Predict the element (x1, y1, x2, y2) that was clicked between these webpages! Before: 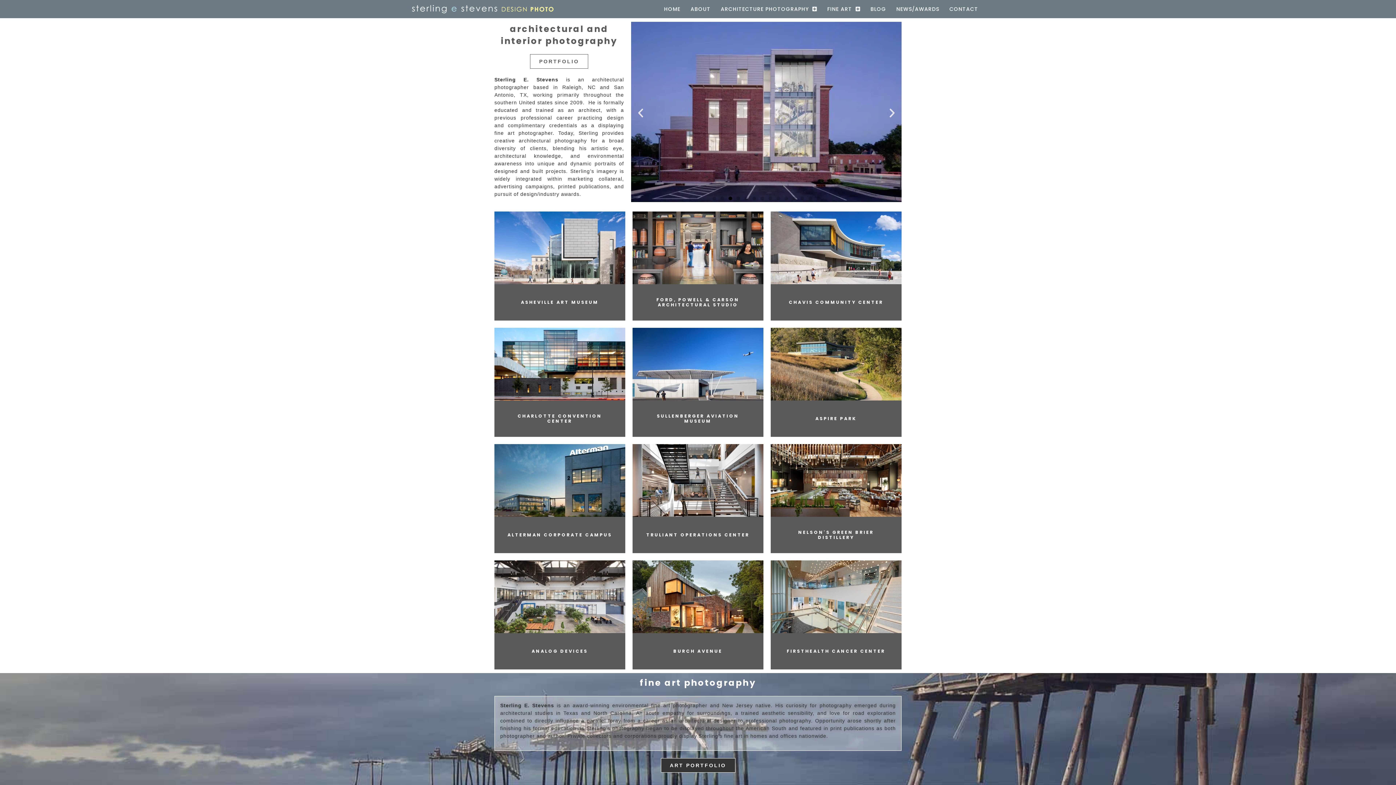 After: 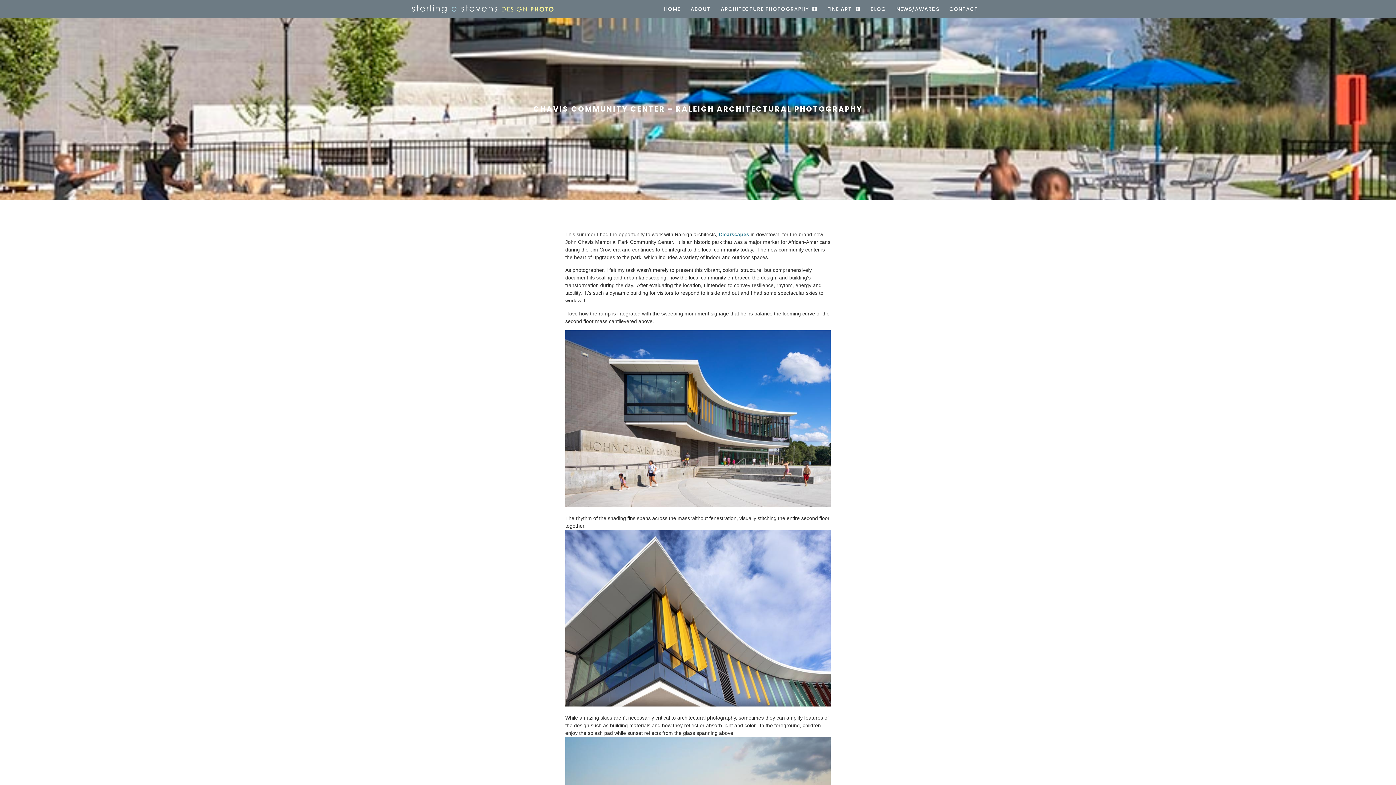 Action: label: CHAVIS COMMUNITY CENTER bbox: (770, 211, 901, 320)